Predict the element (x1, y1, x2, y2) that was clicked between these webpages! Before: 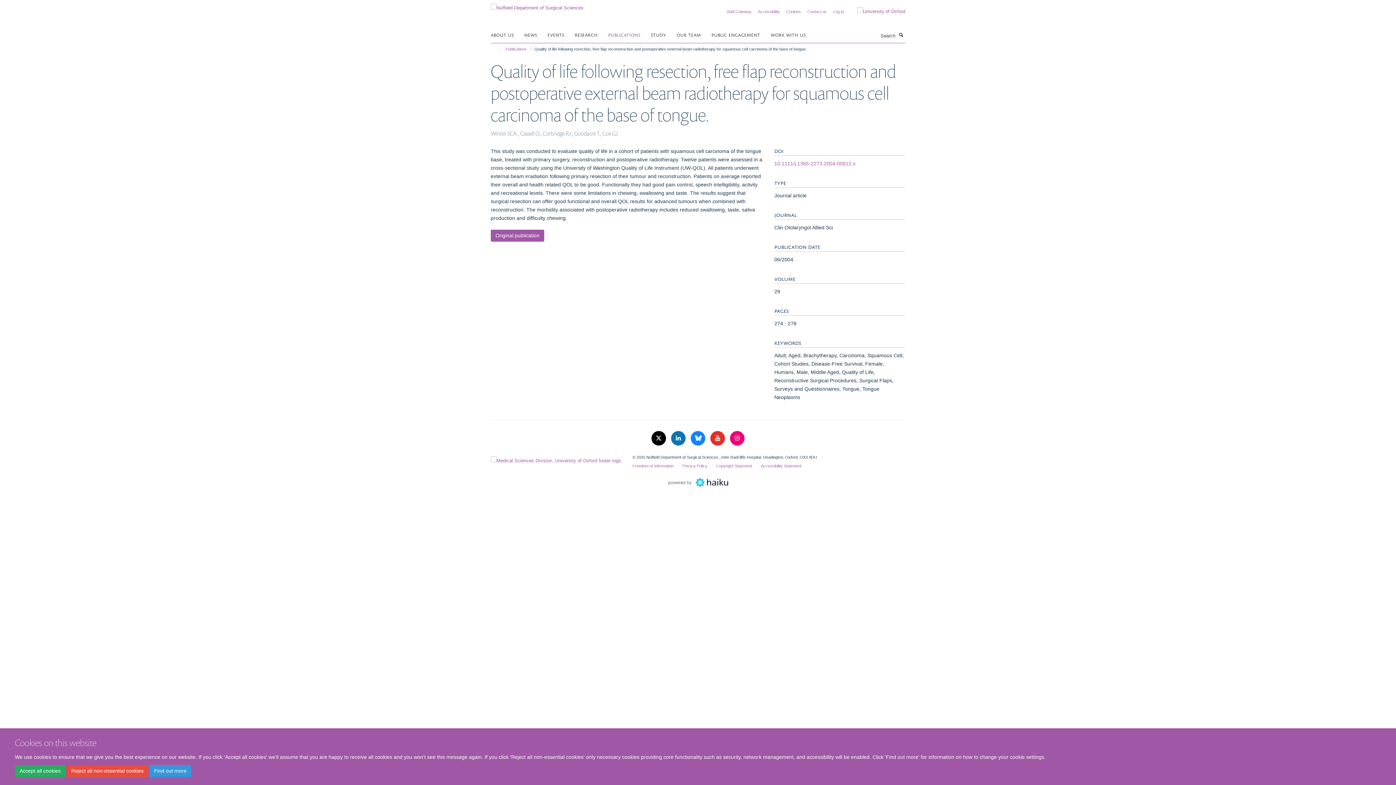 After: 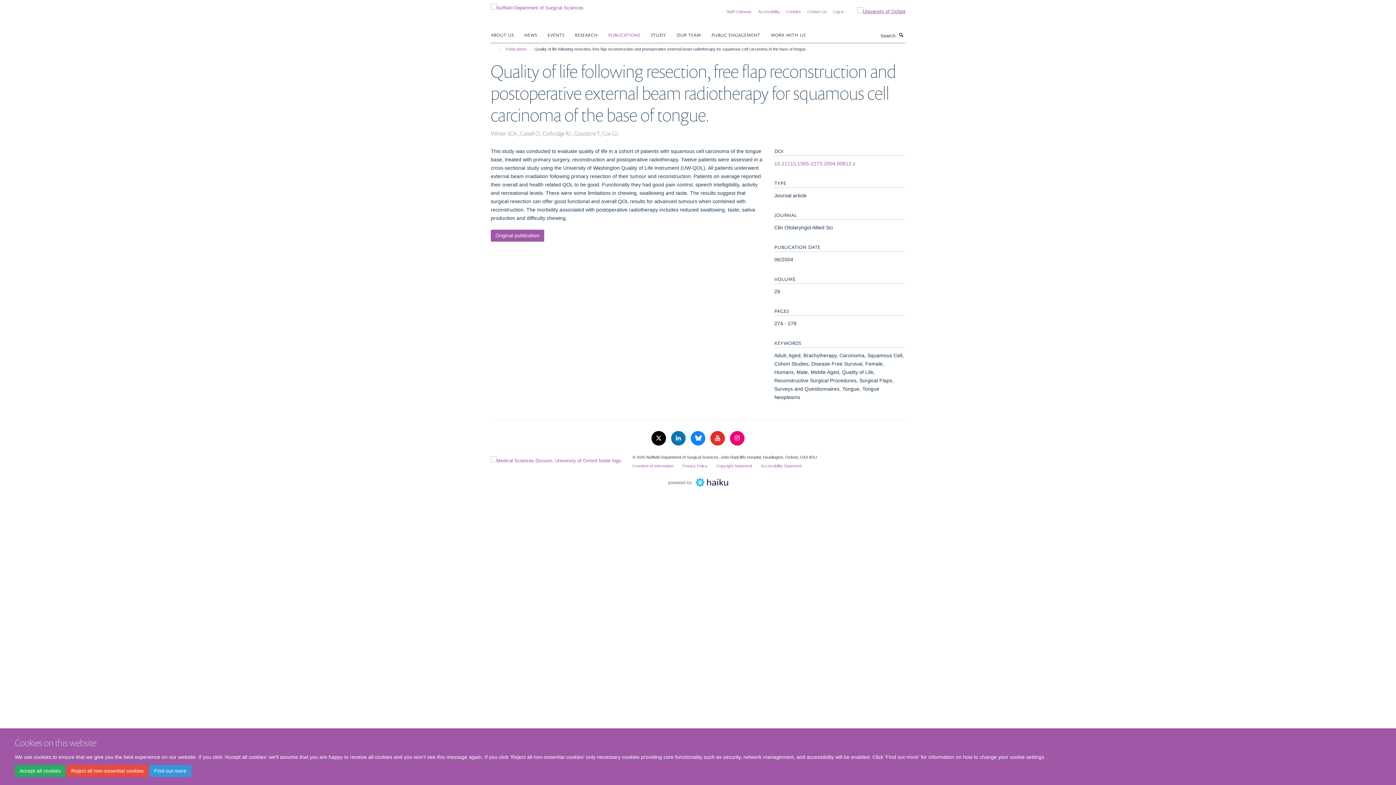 Action: bbox: (846, 7, 905, 15)